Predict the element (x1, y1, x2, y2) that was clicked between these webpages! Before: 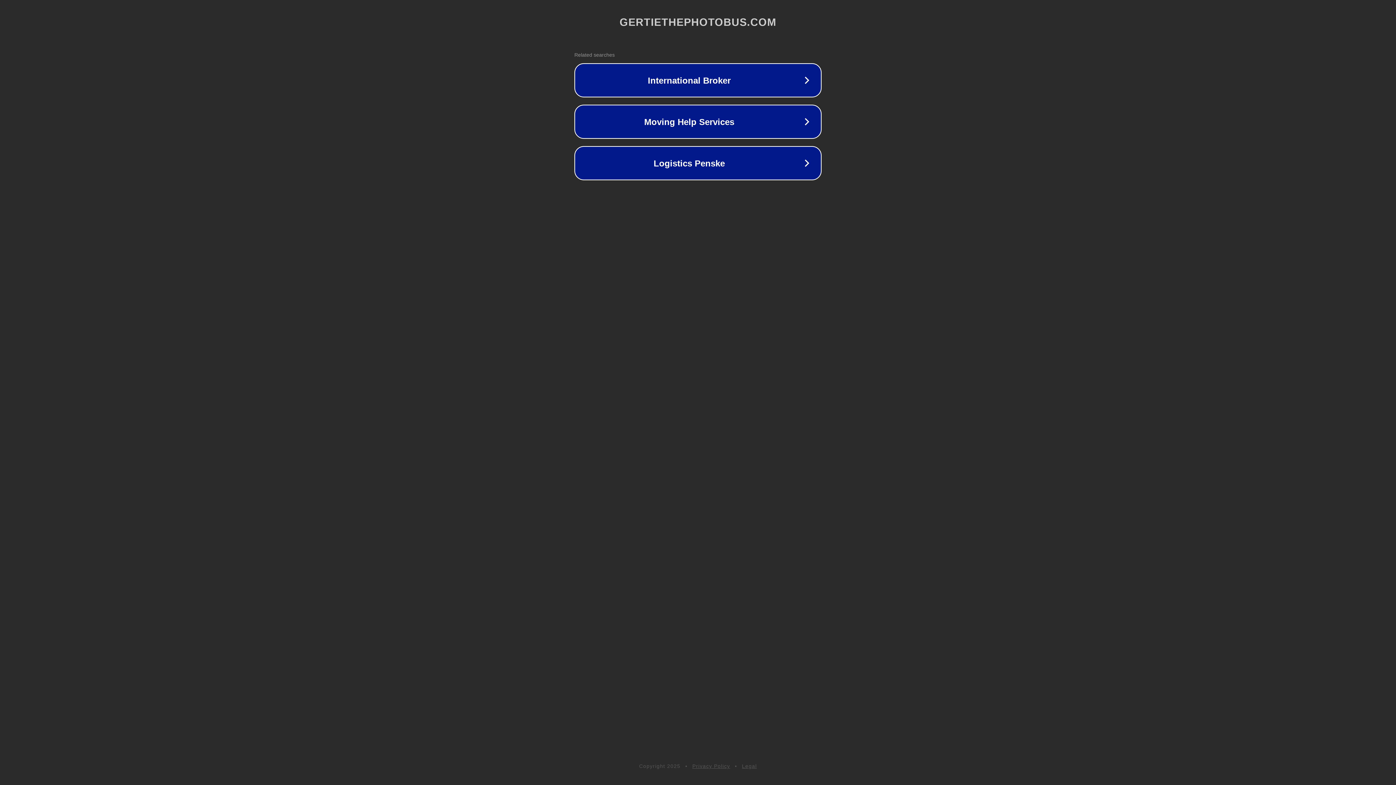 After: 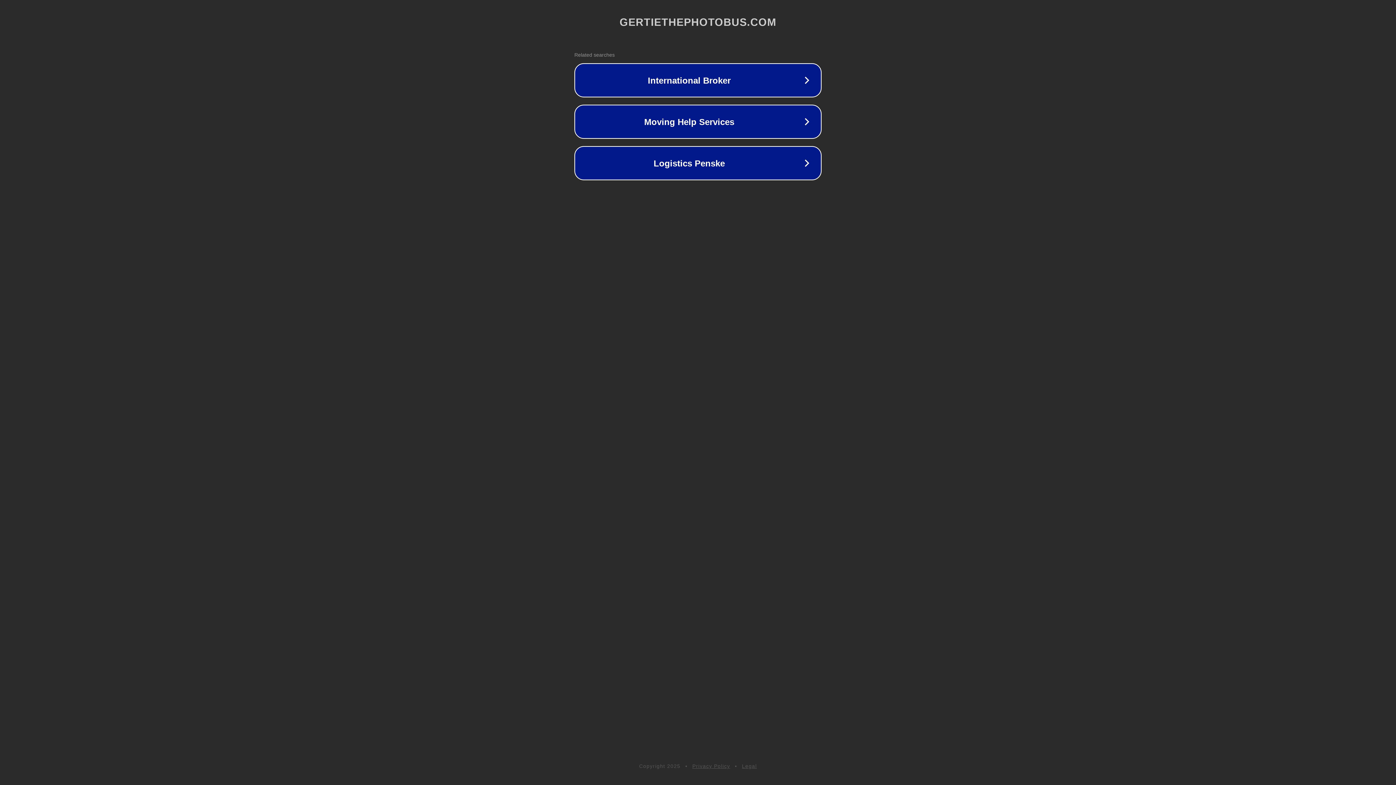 Action: bbox: (742, 763, 757, 769) label: Legal